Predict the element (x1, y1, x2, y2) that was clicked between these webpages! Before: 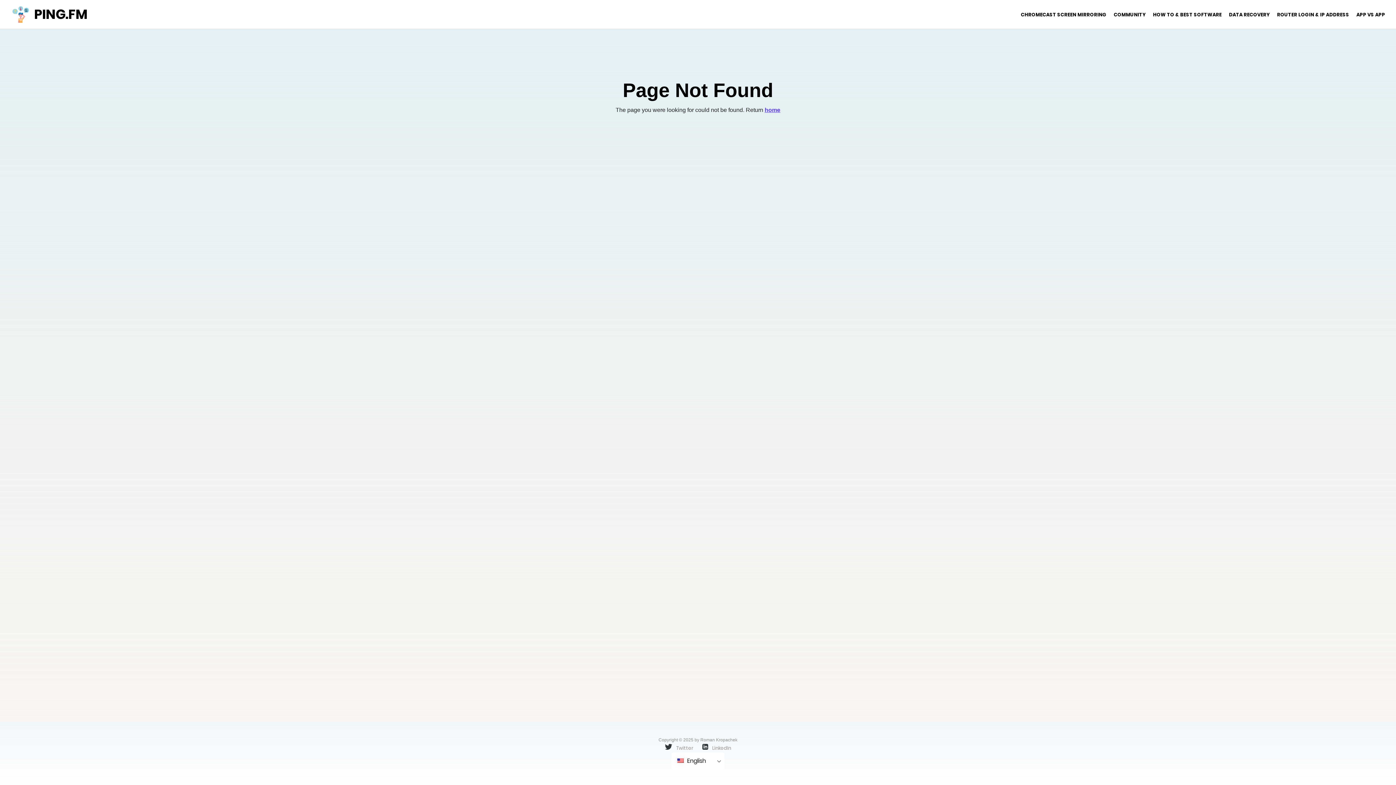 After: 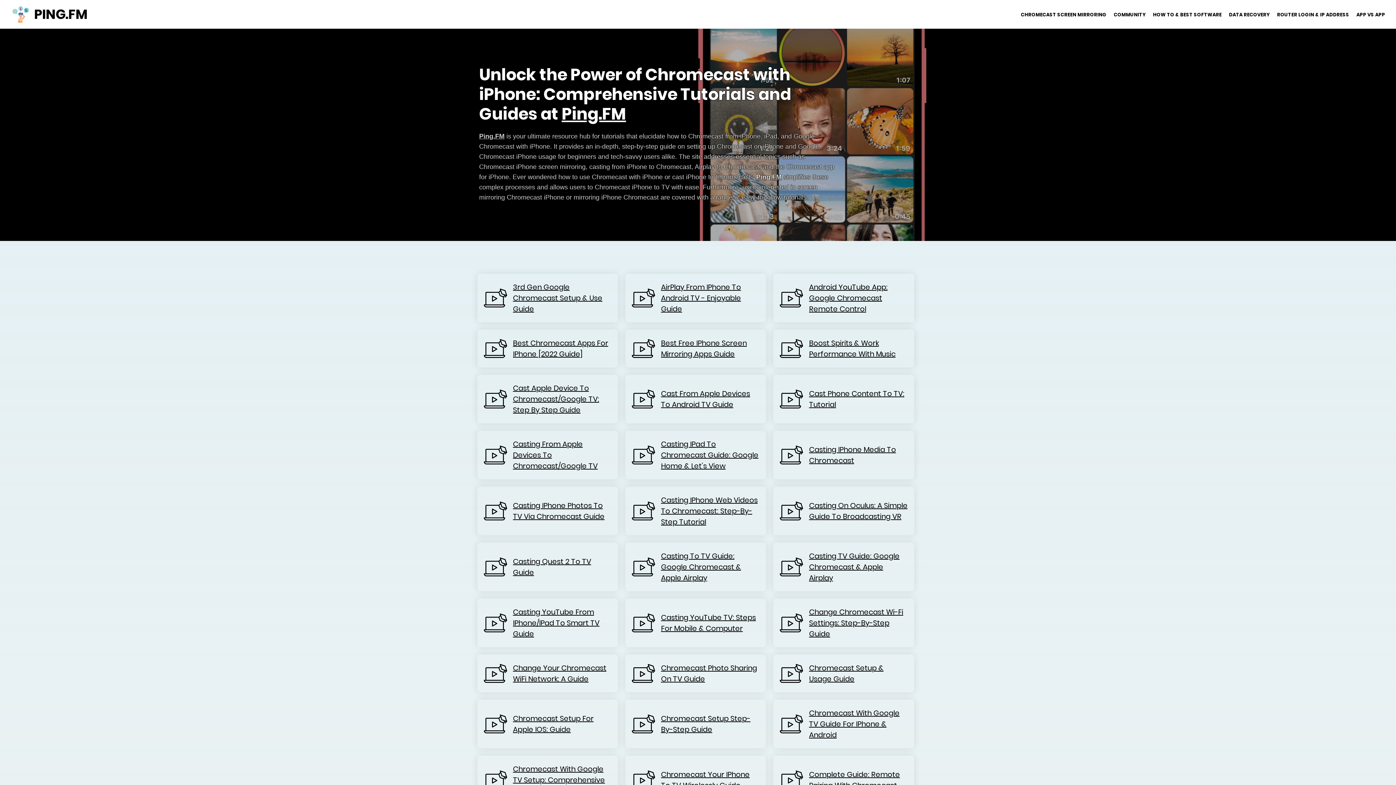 Action: bbox: (1017, 11, 1110, 18) label: CHROMECAST SCREEN MIRRORING